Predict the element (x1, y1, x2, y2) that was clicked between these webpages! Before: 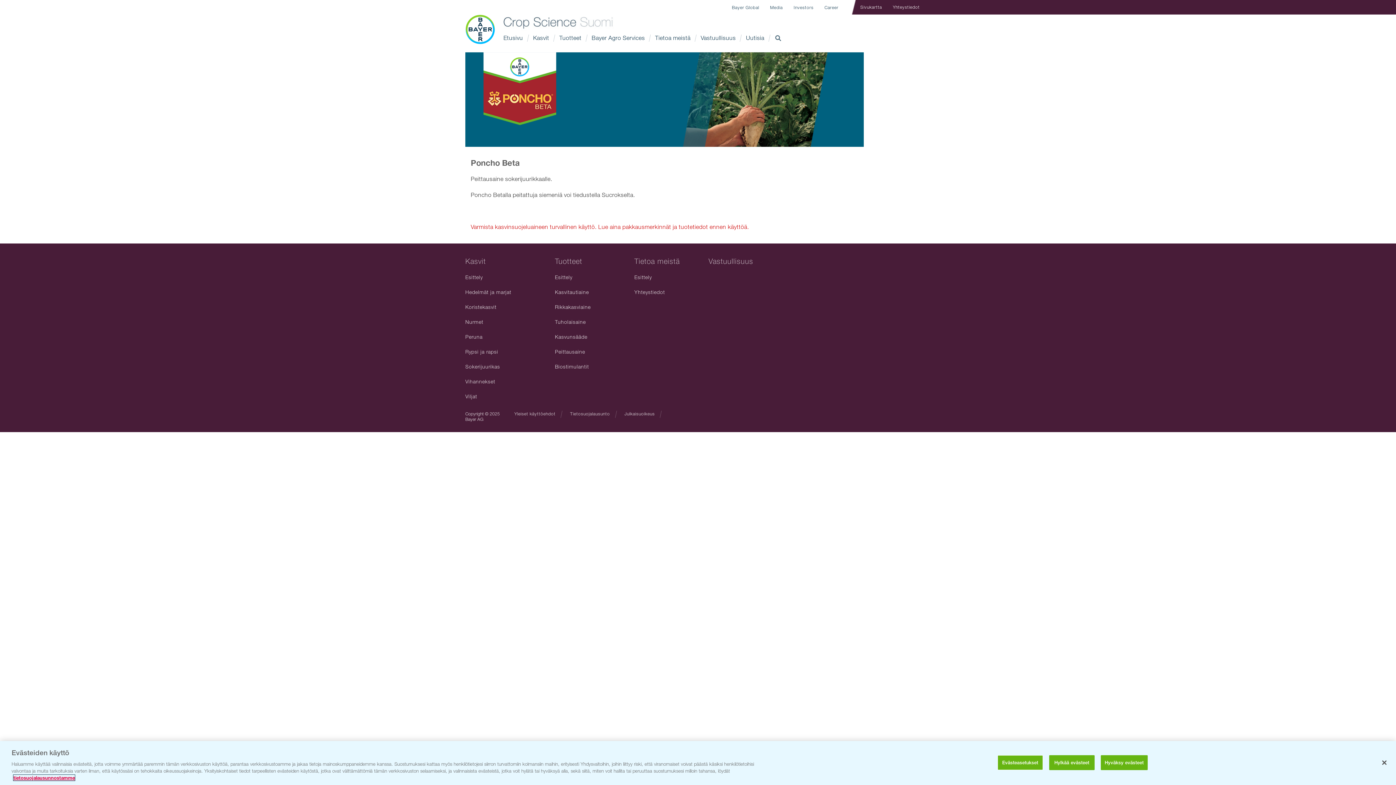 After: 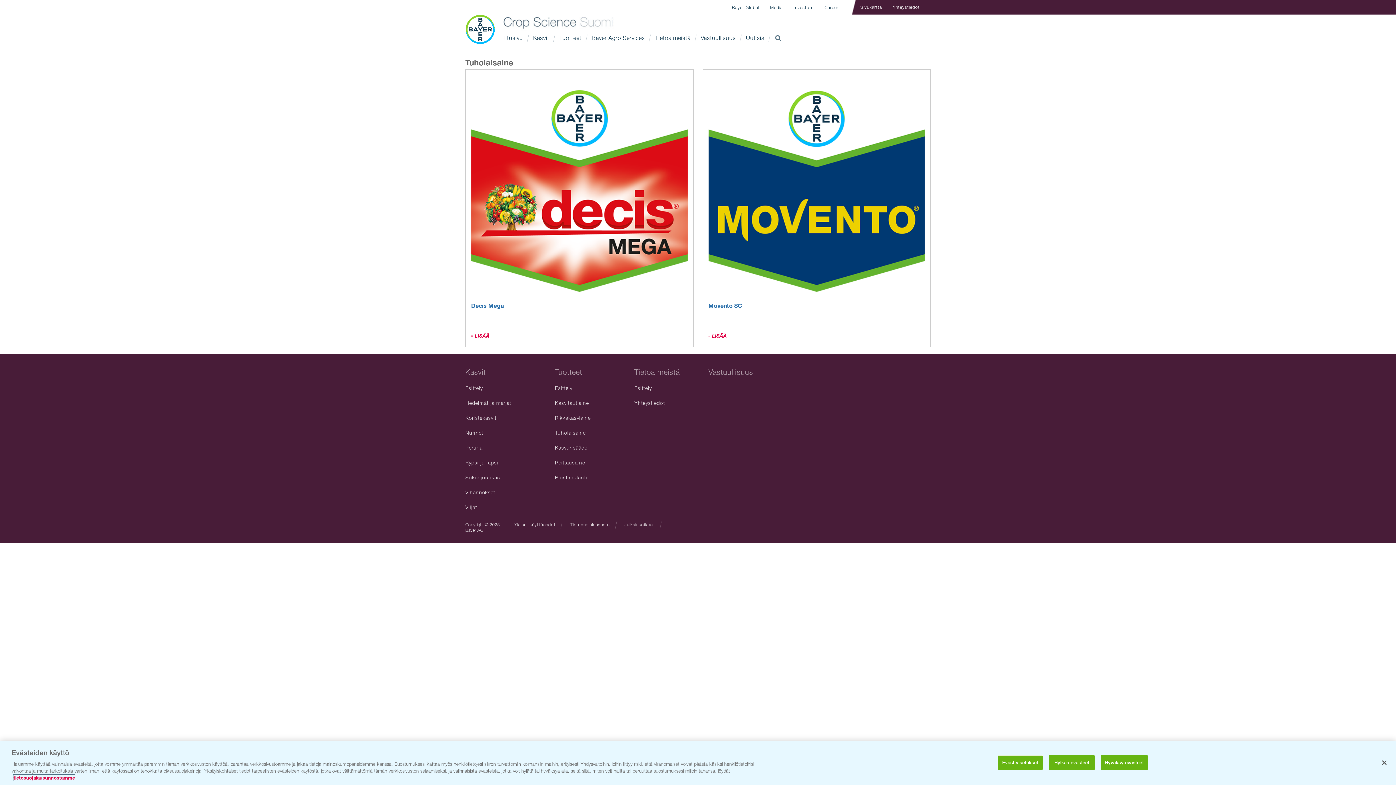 Action: label: Tuholaisaine bbox: (555, 318, 590, 325)